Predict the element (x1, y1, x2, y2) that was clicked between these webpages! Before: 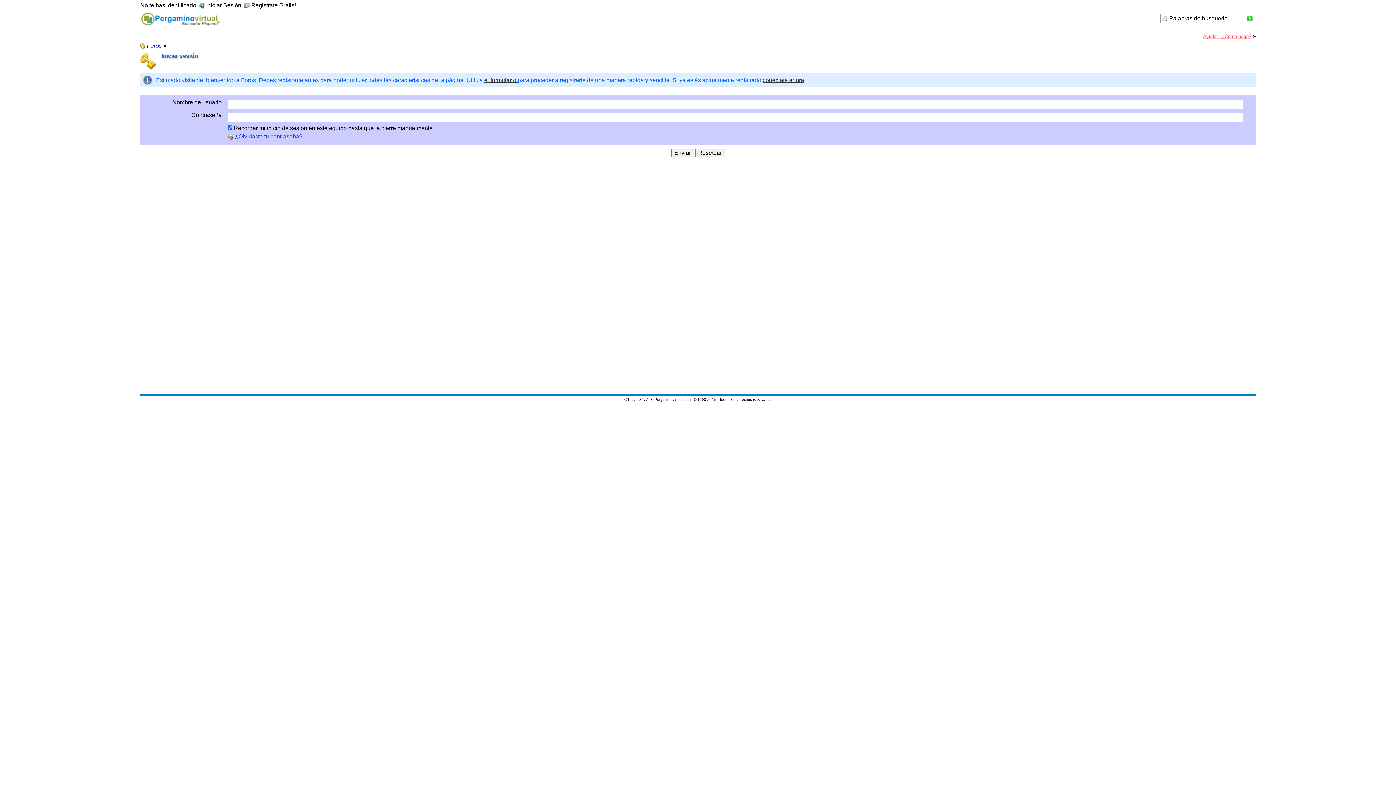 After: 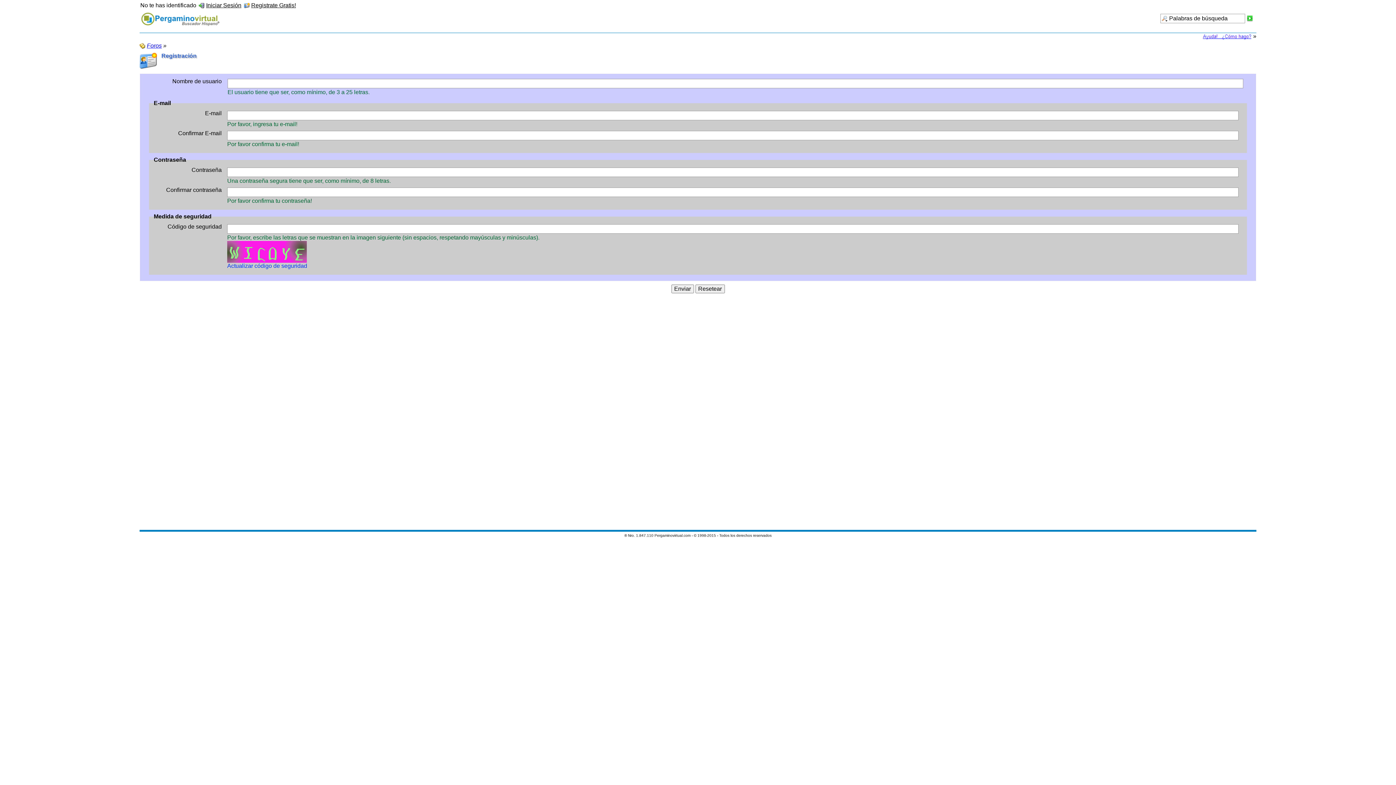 Action: bbox: (244, 2, 296, 8) label:  Registrate Gratis!